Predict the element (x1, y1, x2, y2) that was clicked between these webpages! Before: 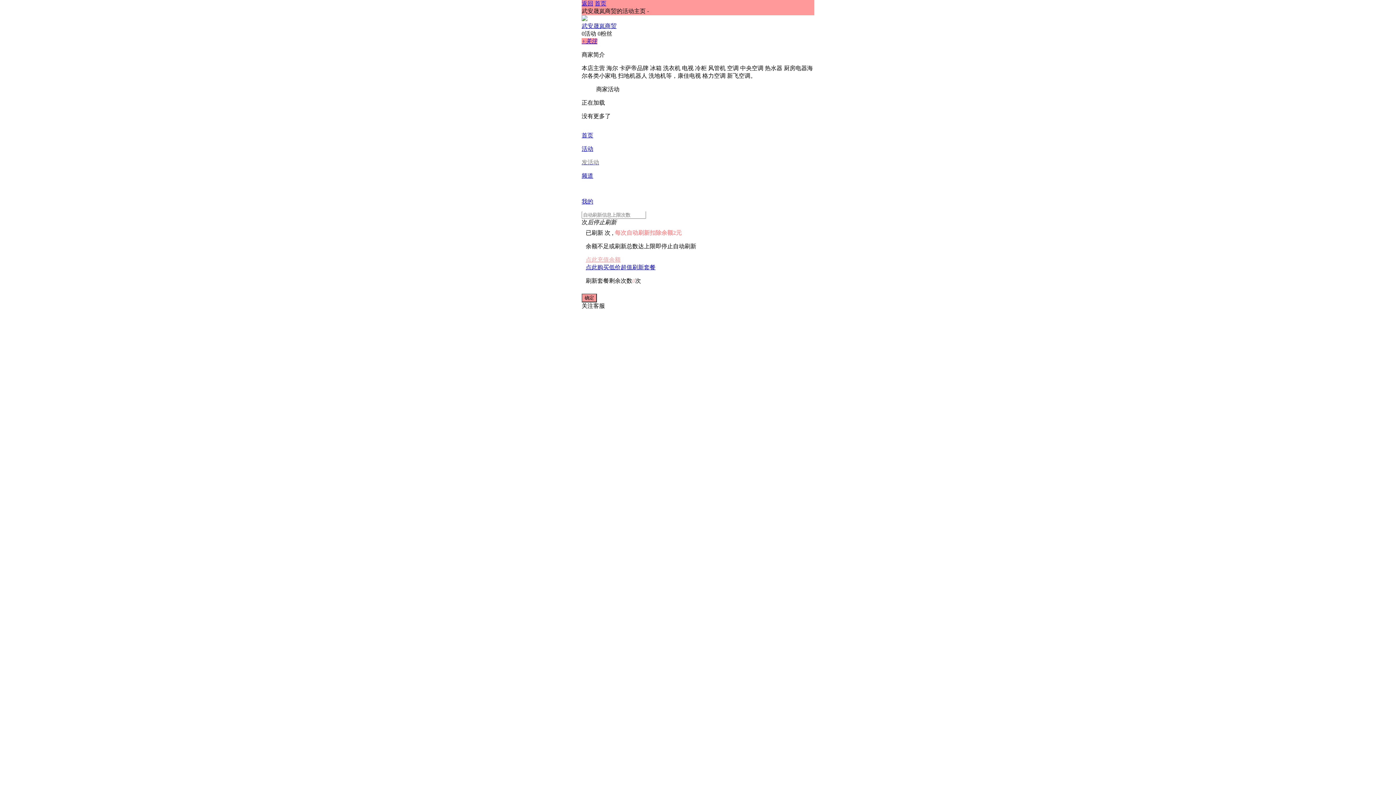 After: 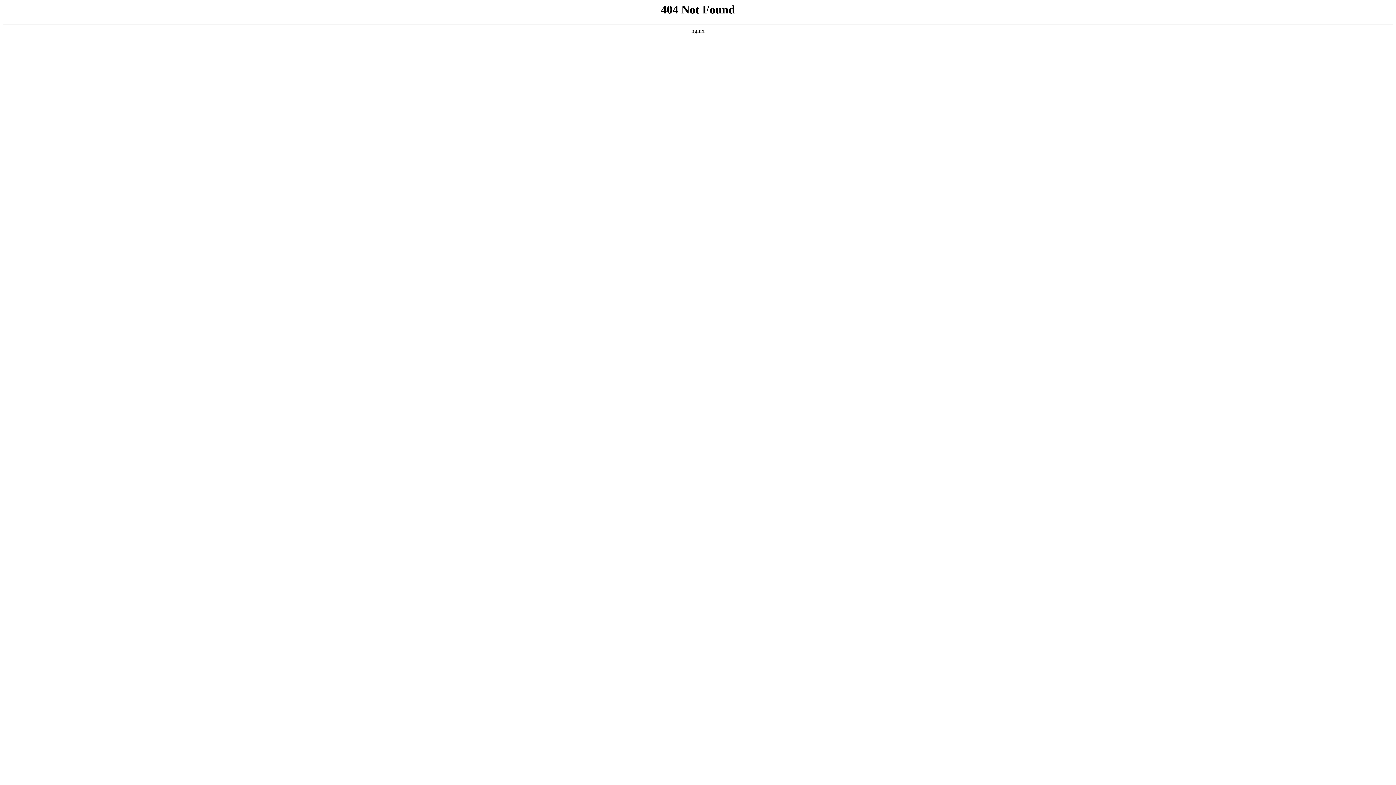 Action: bbox: (581, 198, 814, 205) label: 我的